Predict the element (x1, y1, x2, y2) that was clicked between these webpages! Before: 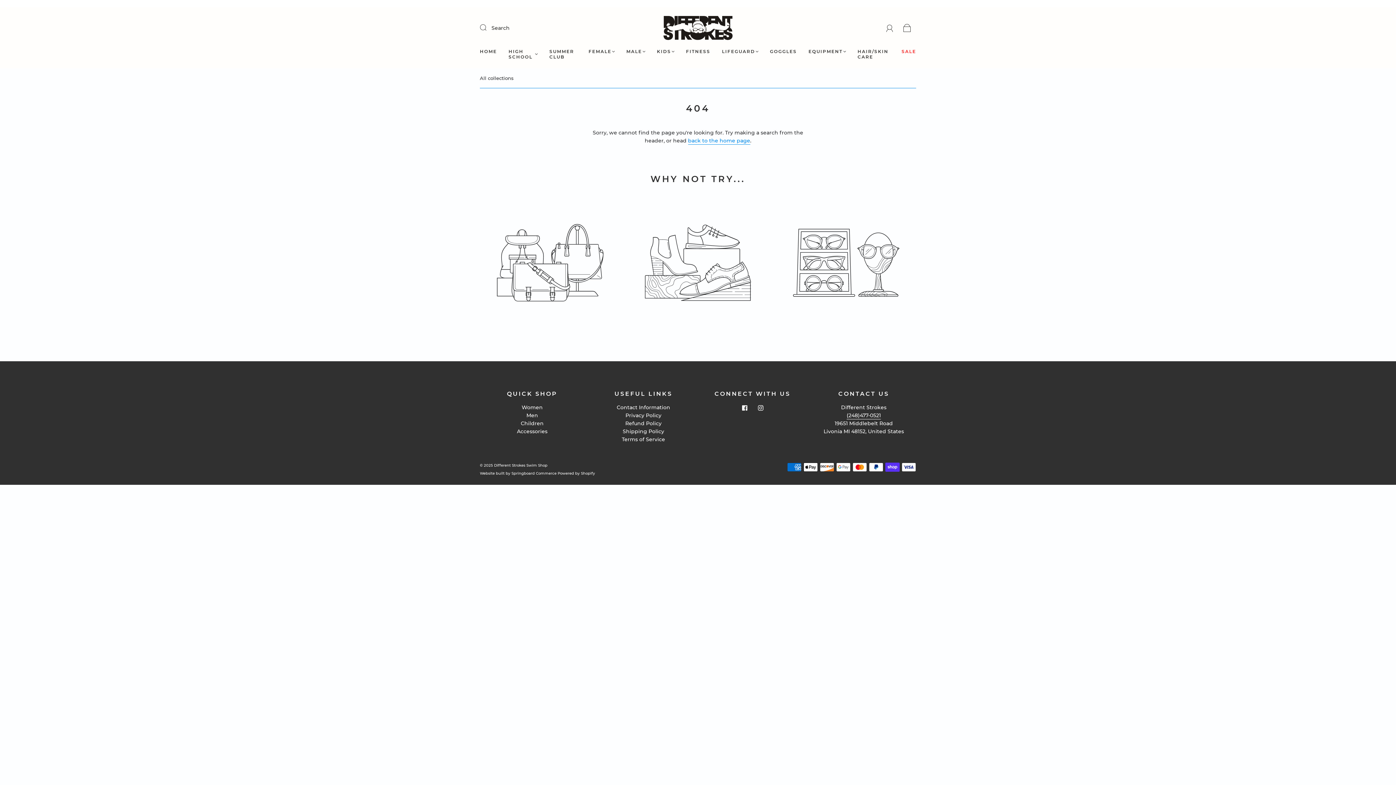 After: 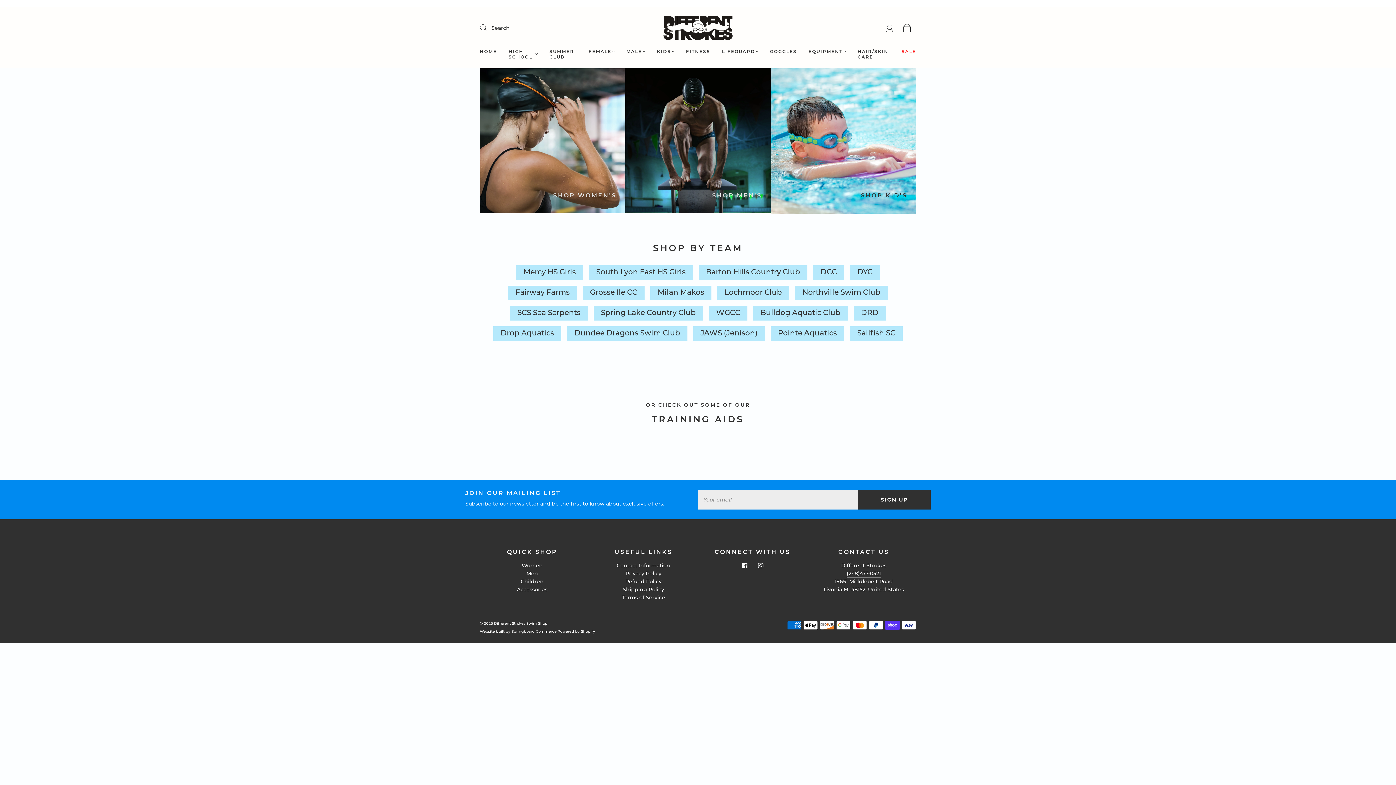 Action: bbox: (494, 463, 547, 468) label: Different Strokes Swim Shop